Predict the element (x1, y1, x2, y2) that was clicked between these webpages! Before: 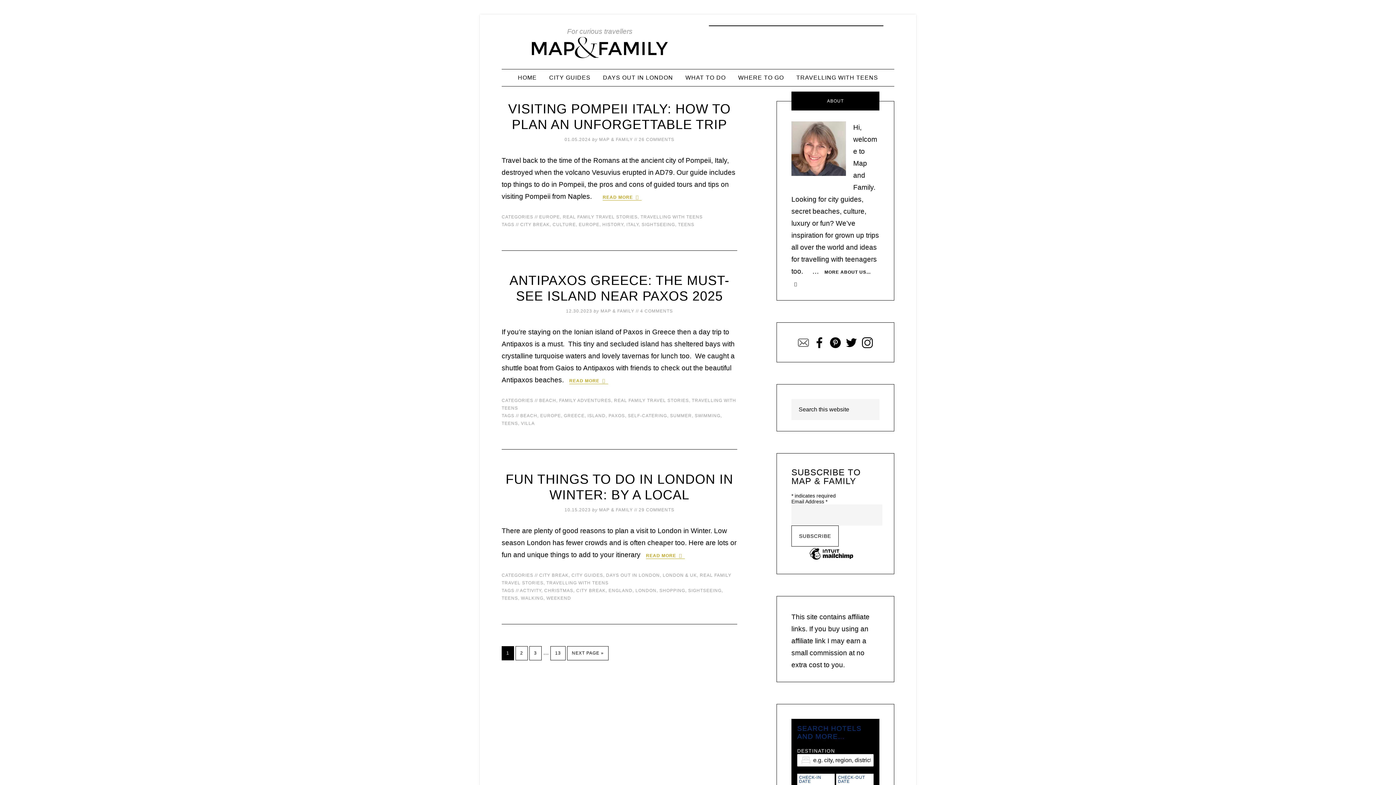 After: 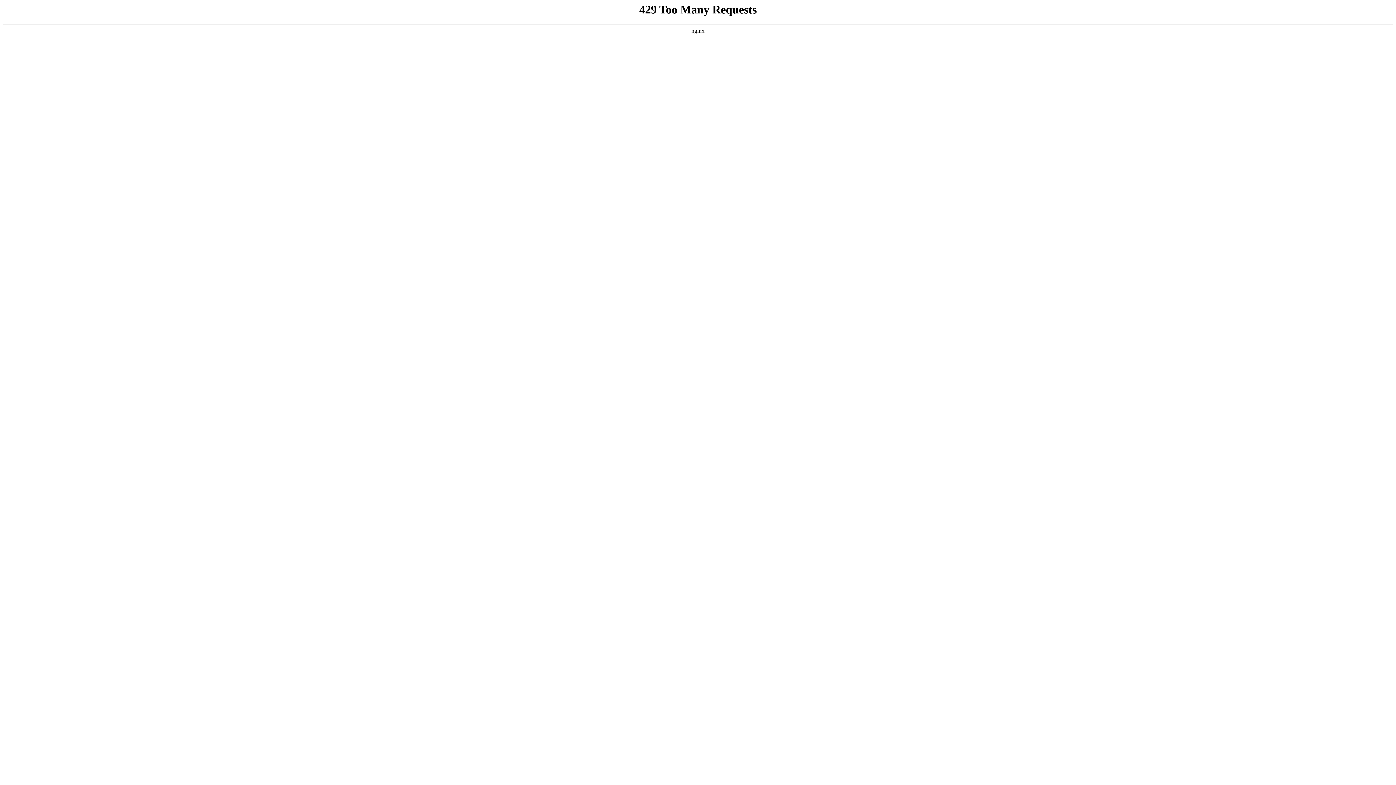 Action: bbox: (606, 573, 660, 578) label: DAYS OUT IN LONDON